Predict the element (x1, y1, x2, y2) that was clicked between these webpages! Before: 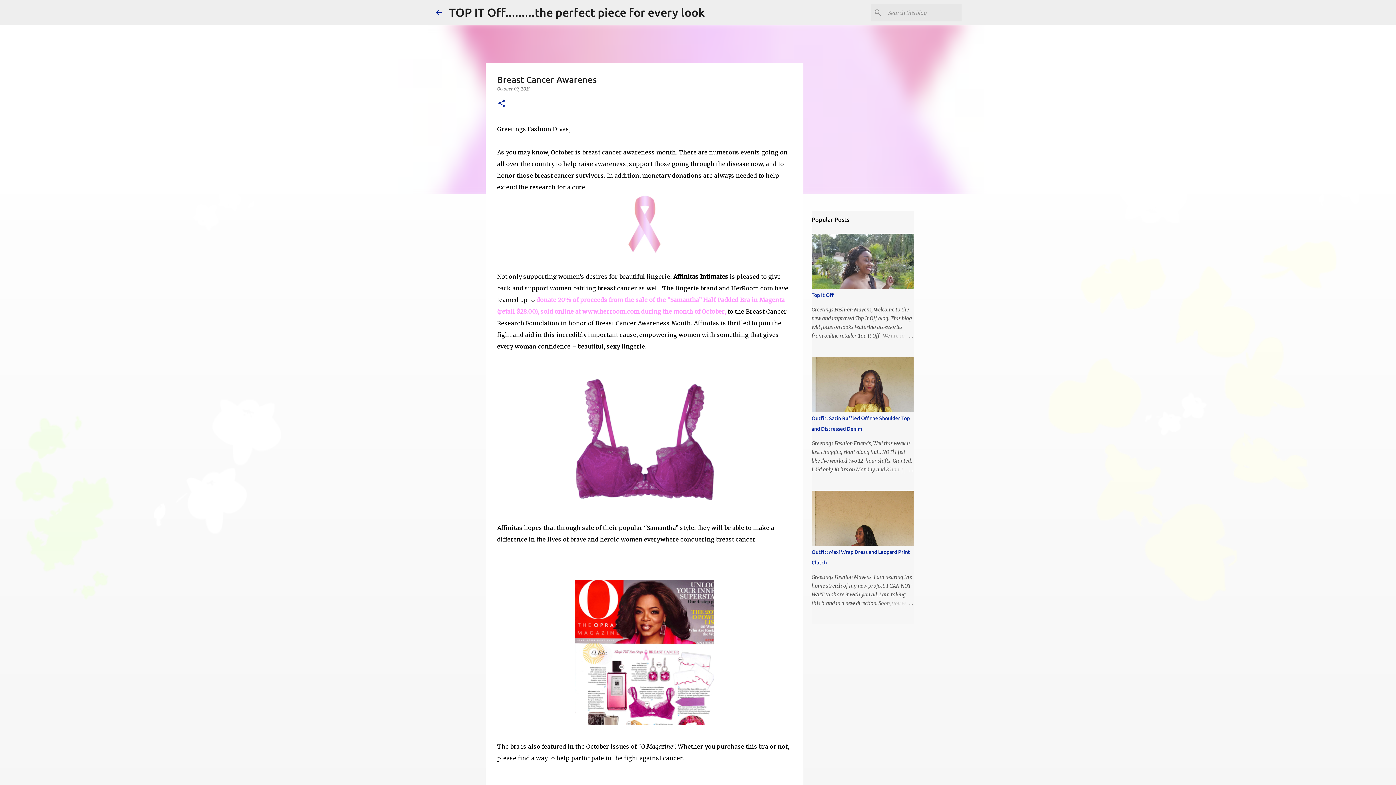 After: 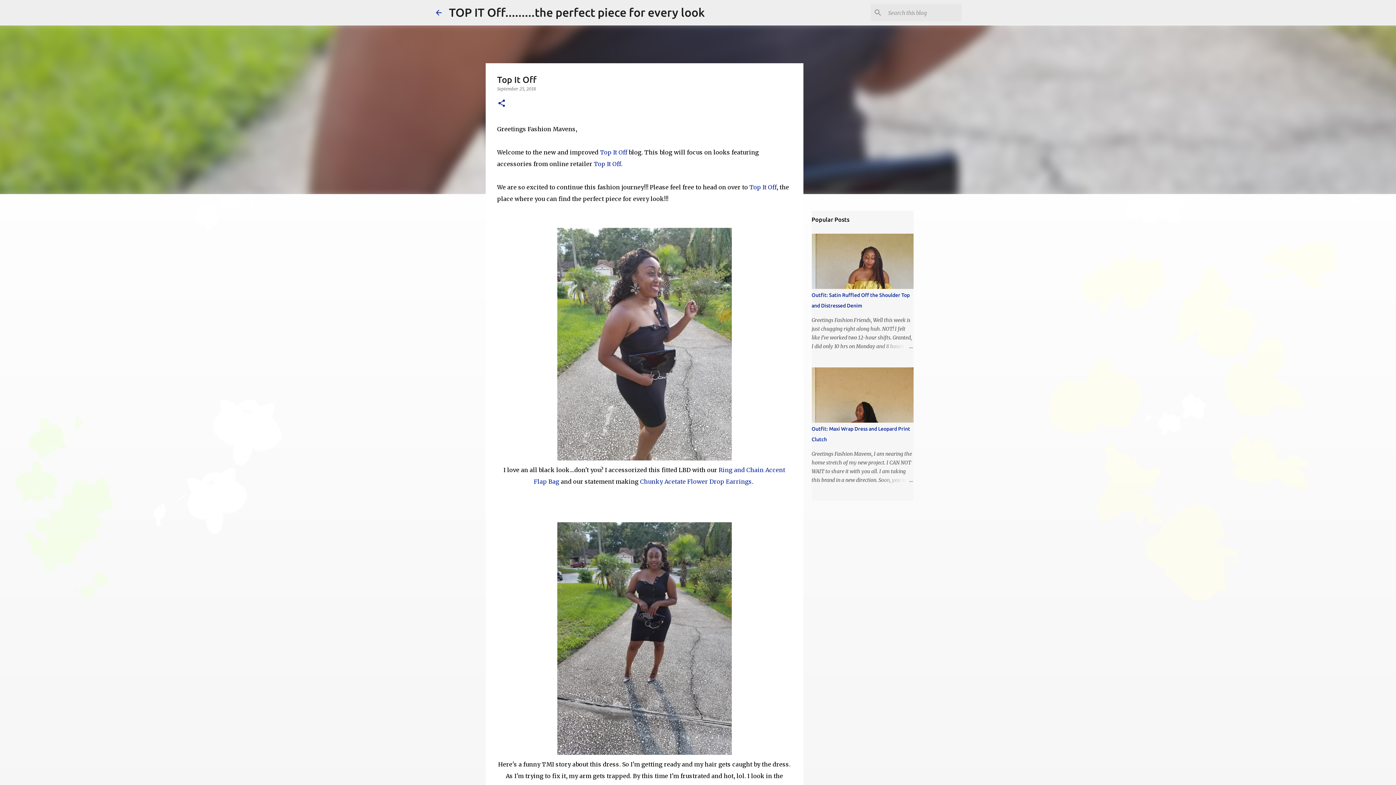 Action: bbox: (811, 292, 834, 298) label: Top It Off